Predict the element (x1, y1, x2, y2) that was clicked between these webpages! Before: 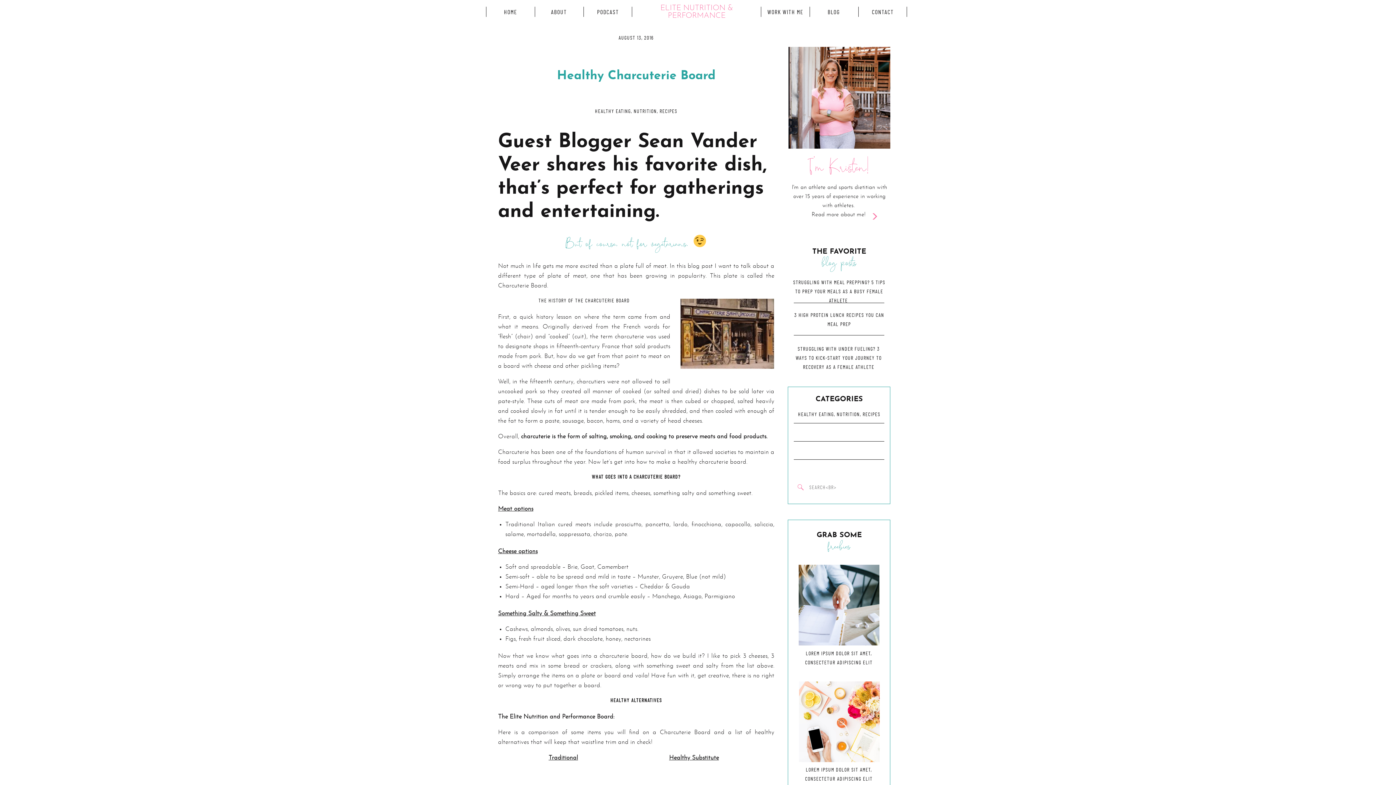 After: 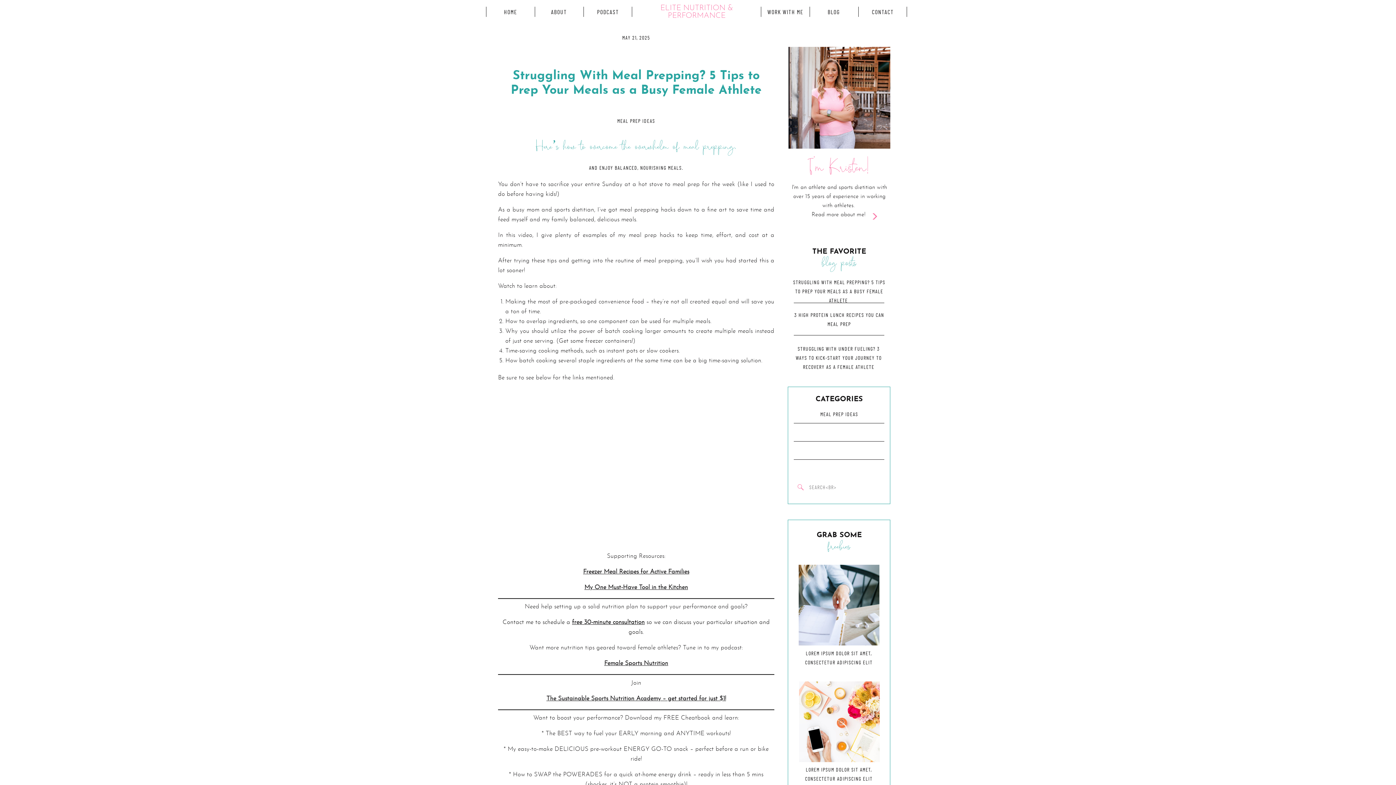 Action: bbox: (793, 278, 885, 296) label: STRUGGLING WITH MEAL PREPPING? 5 TIPS TO PREP YOUR MEALS AS A BUSY FEMALE ATHLETE 
